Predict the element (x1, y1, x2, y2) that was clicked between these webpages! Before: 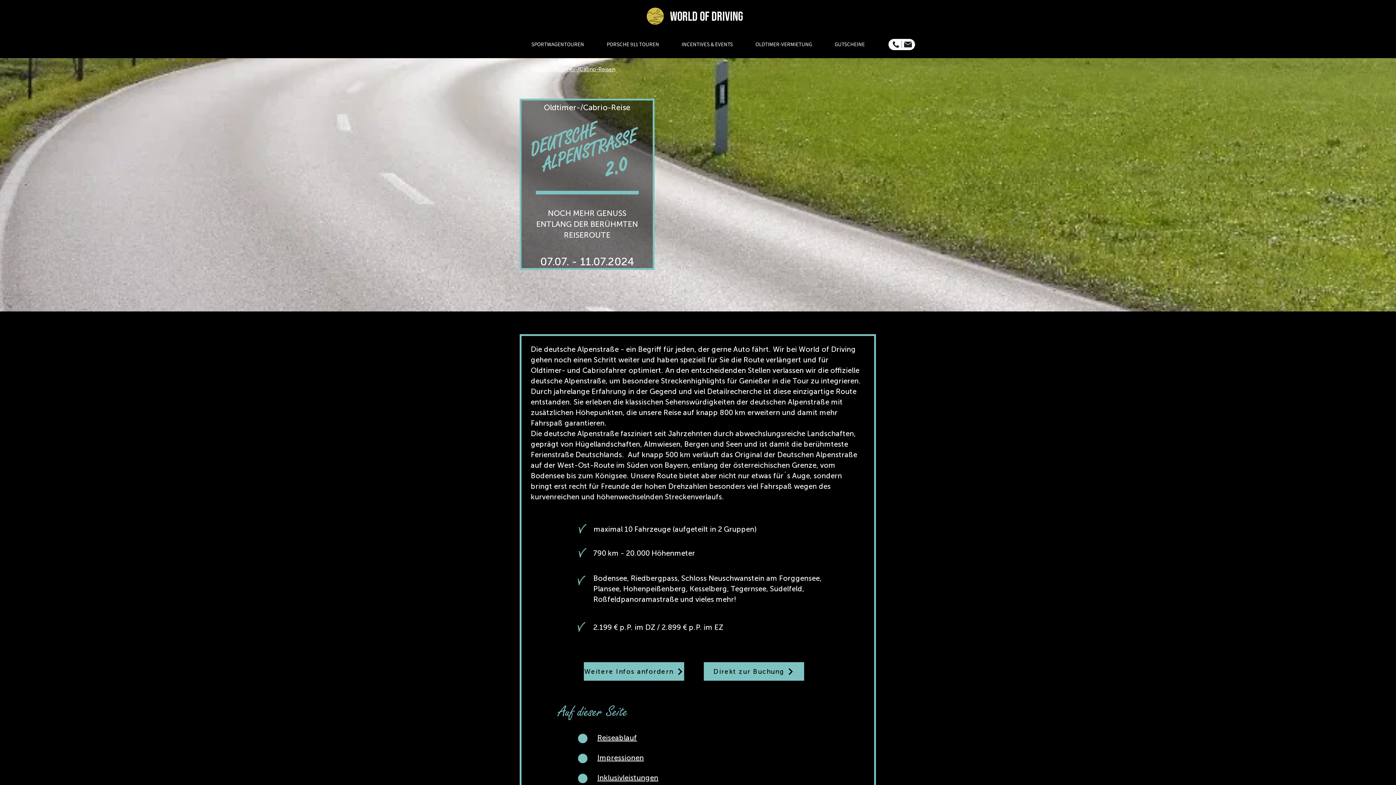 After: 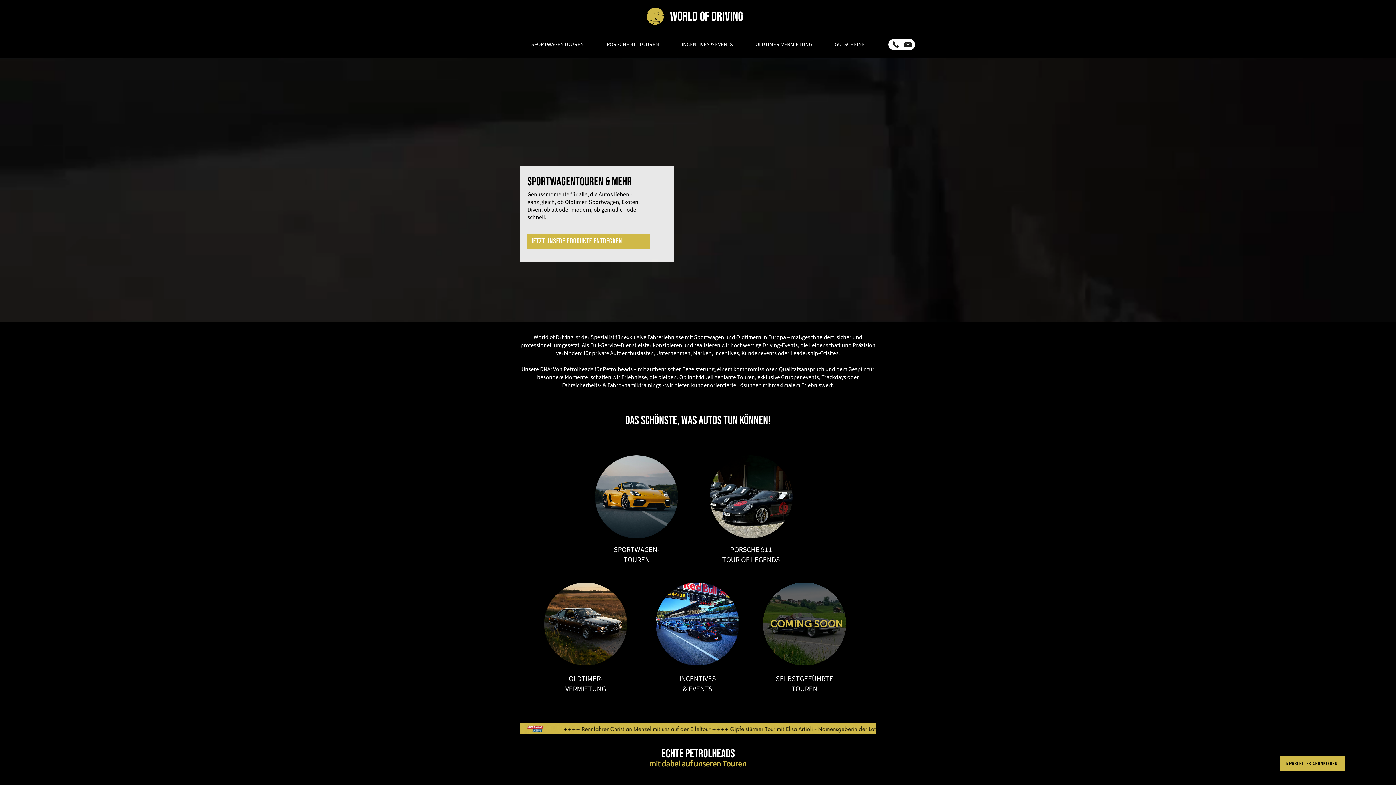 Action: label: WORLD OF DRIVING bbox: (670, 9, 743, 24)